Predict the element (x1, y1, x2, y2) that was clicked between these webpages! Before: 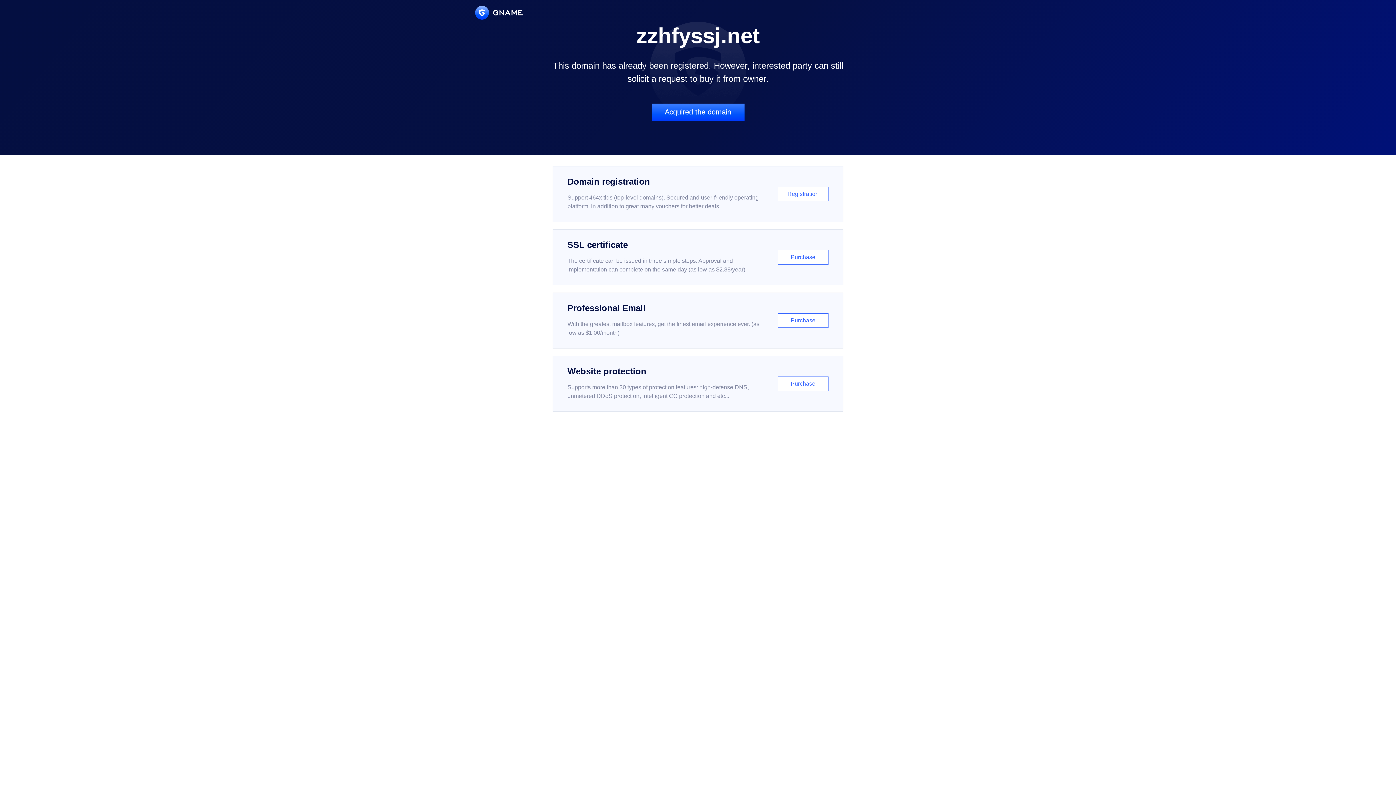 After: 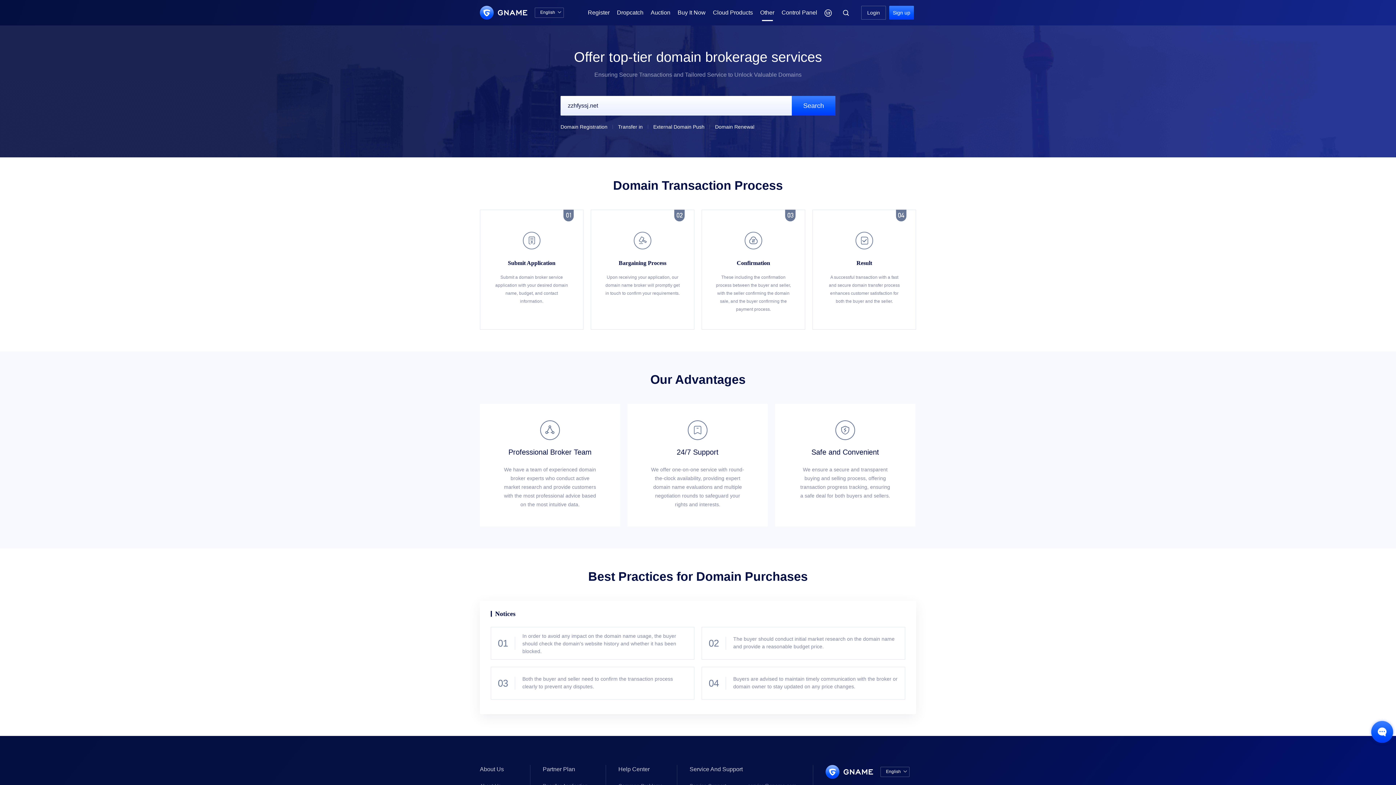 Action: bbox: (651, 103, 744, 121) label: Acquired the domain